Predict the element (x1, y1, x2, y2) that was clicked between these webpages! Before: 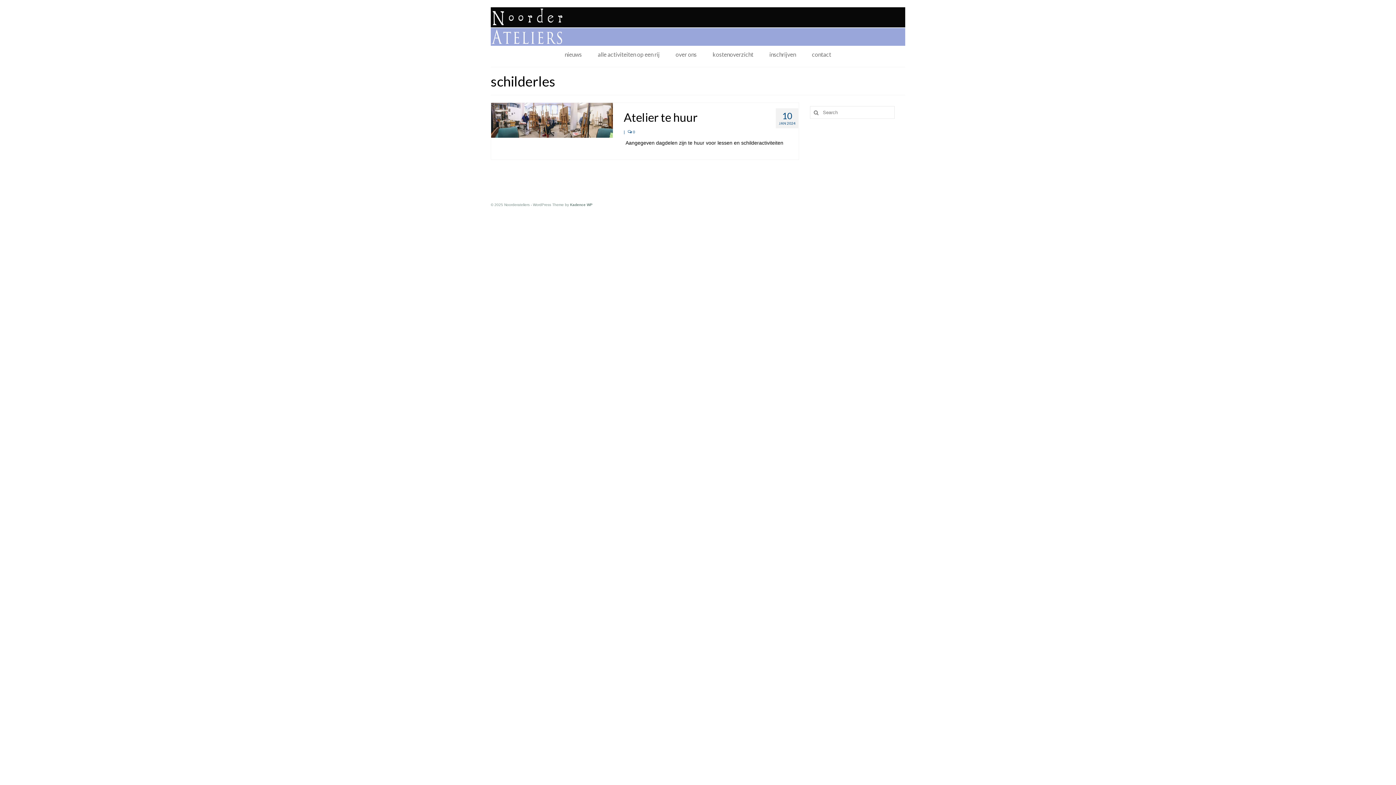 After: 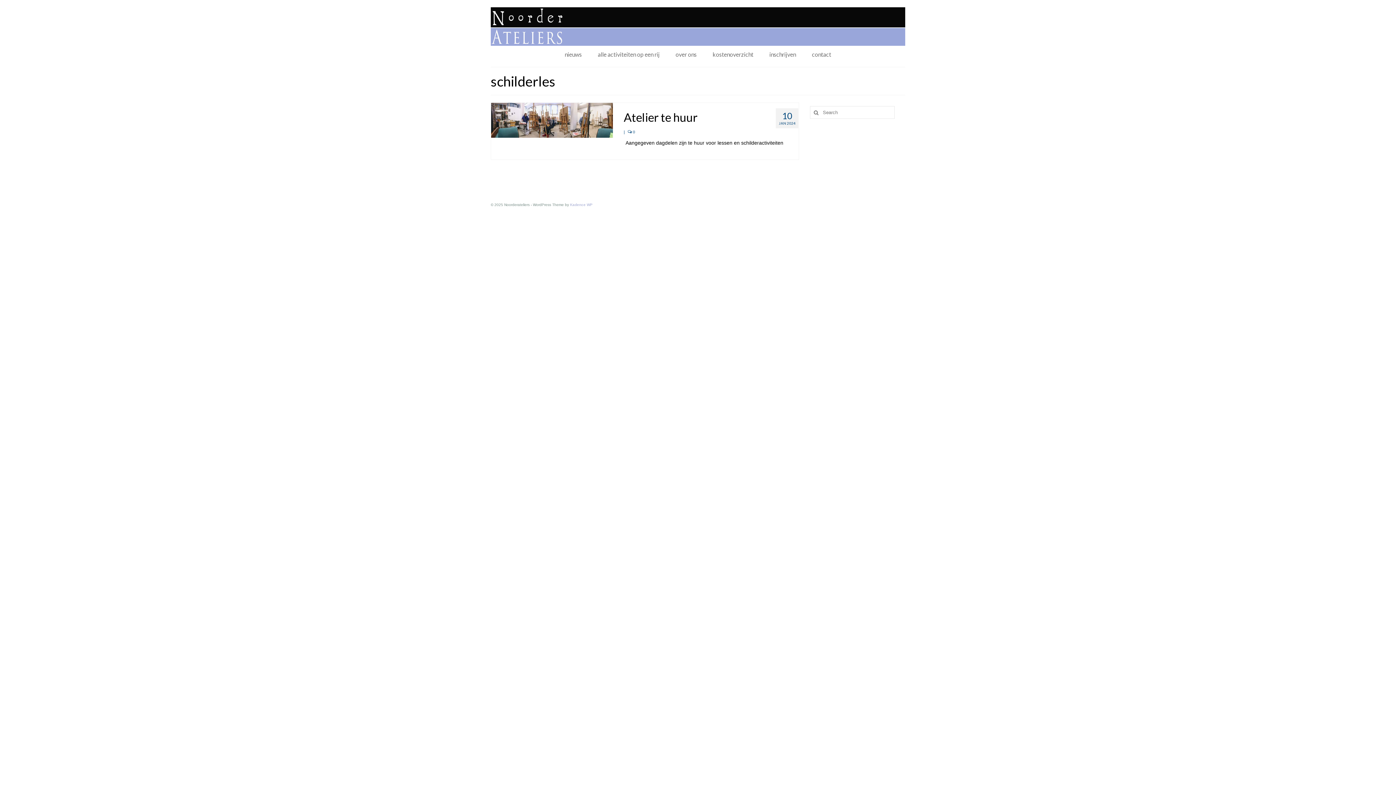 Action: bbox: (570, 203, 592, 207) label: Kadence WP